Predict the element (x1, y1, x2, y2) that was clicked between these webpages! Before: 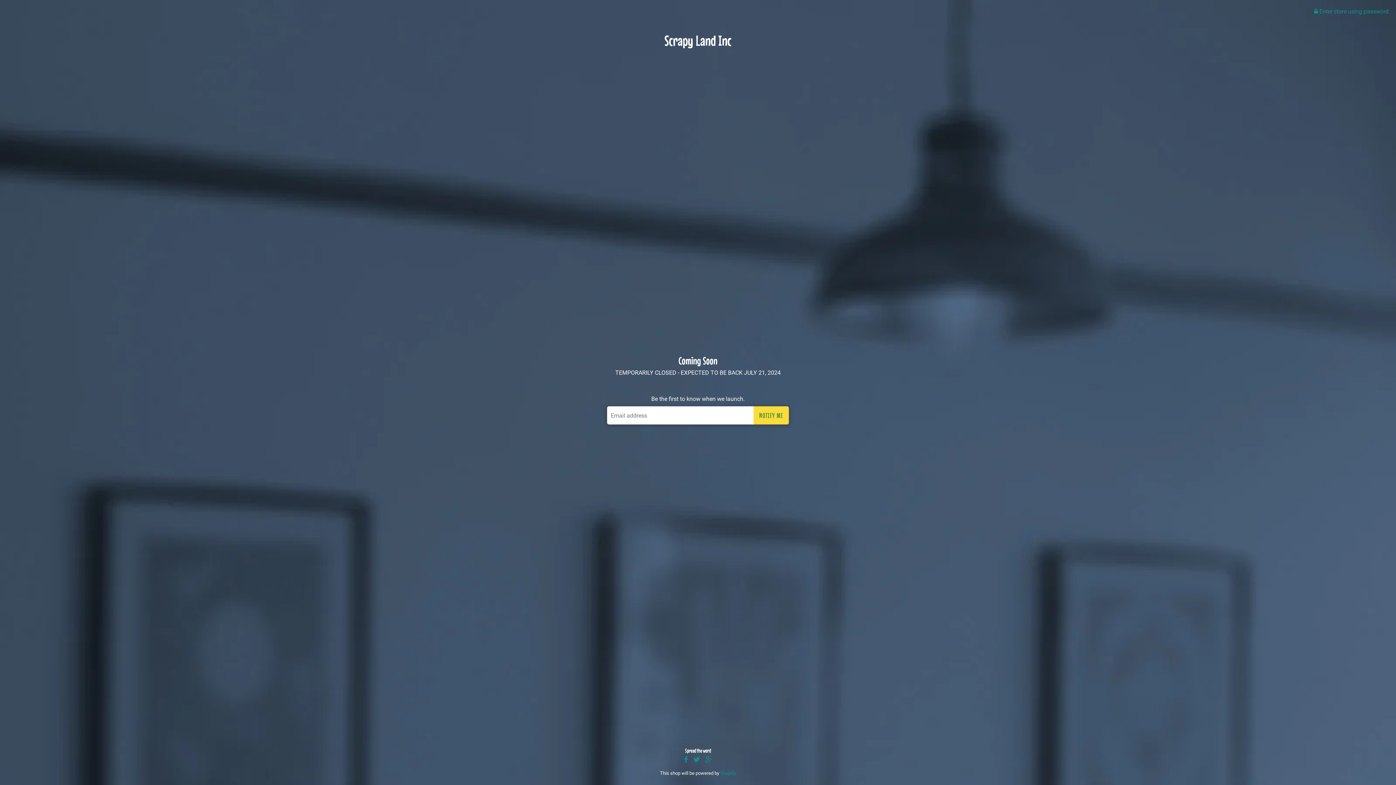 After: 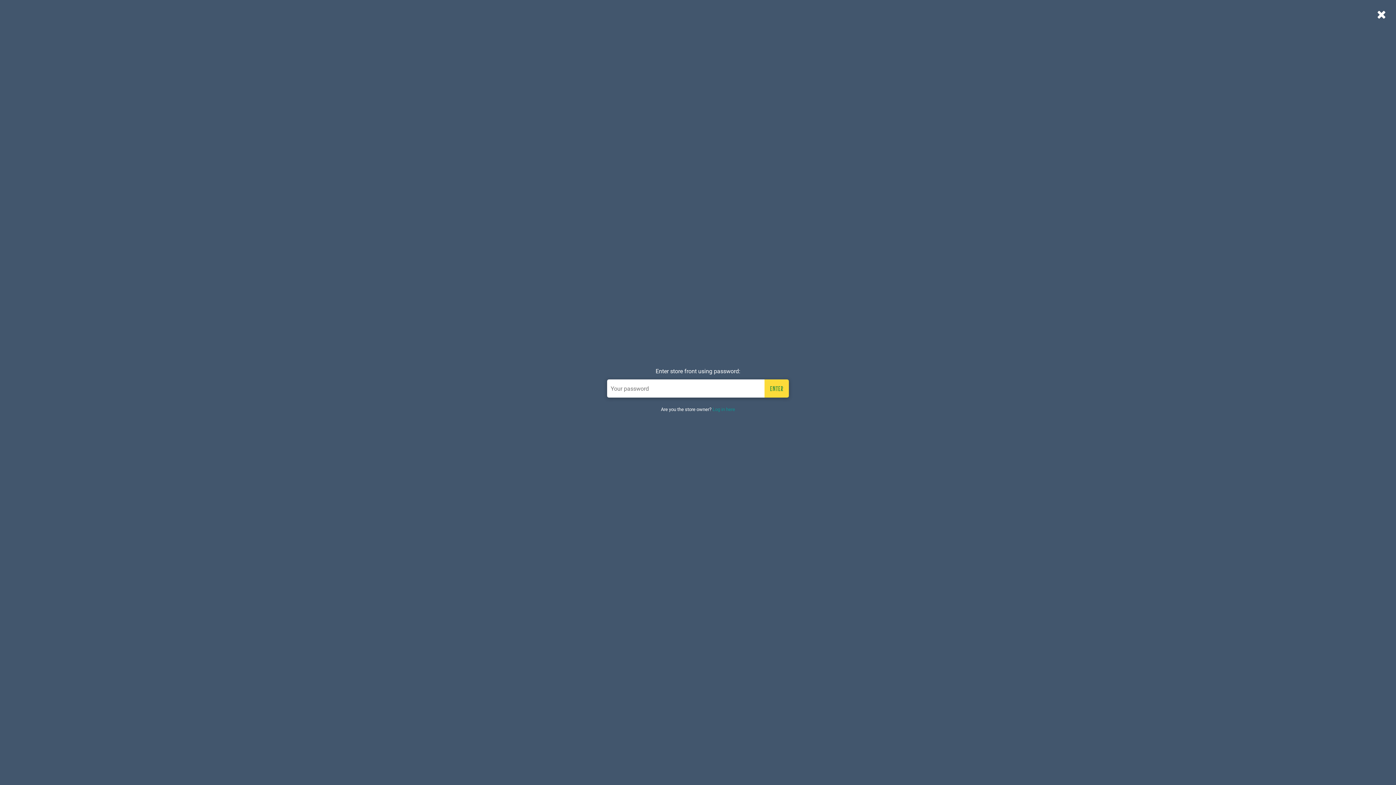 Action: bbox: (1314, 8, 1389, 14) label:  Enter store using password